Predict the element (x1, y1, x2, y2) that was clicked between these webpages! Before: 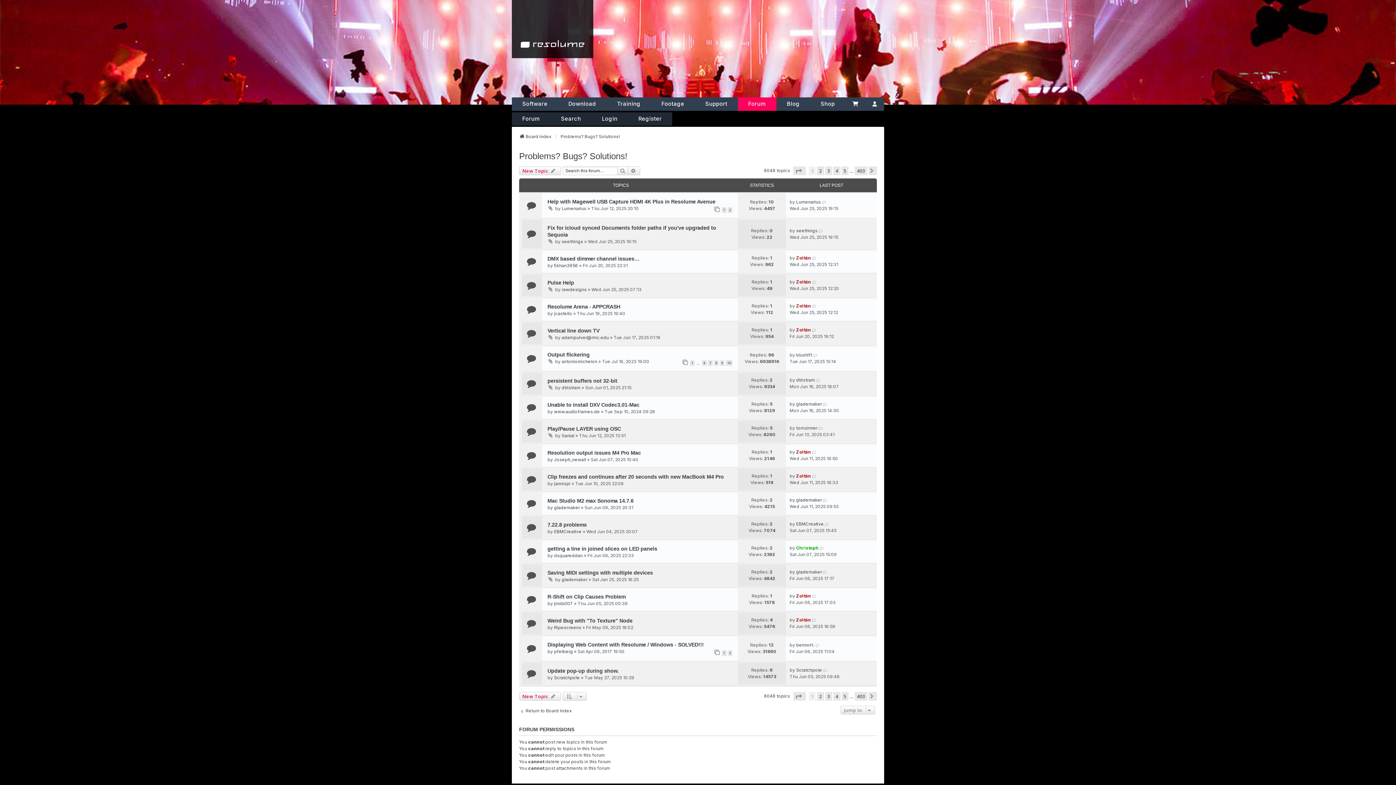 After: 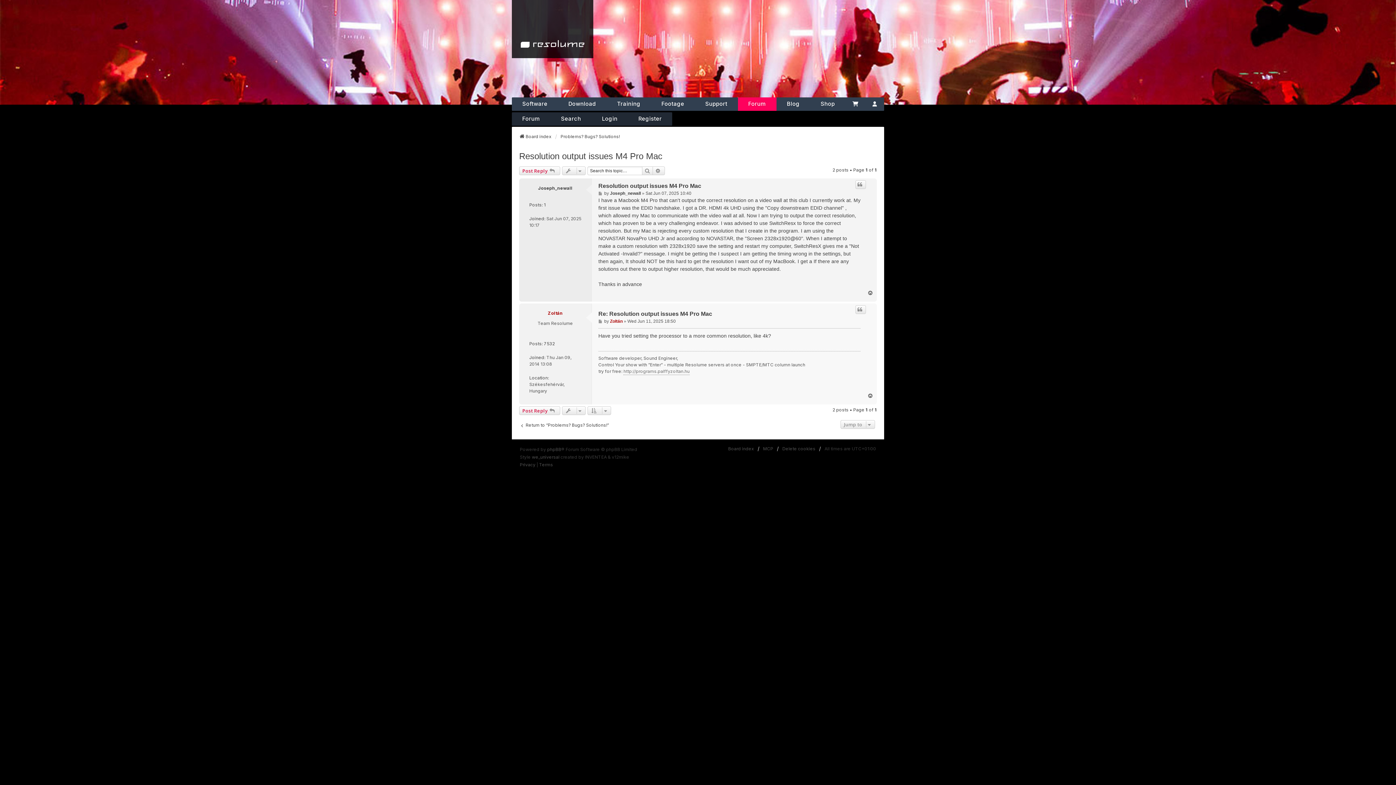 Action: label: Resolution output issues M4 Pro Mac bbox: (547, 450, 641, 456)